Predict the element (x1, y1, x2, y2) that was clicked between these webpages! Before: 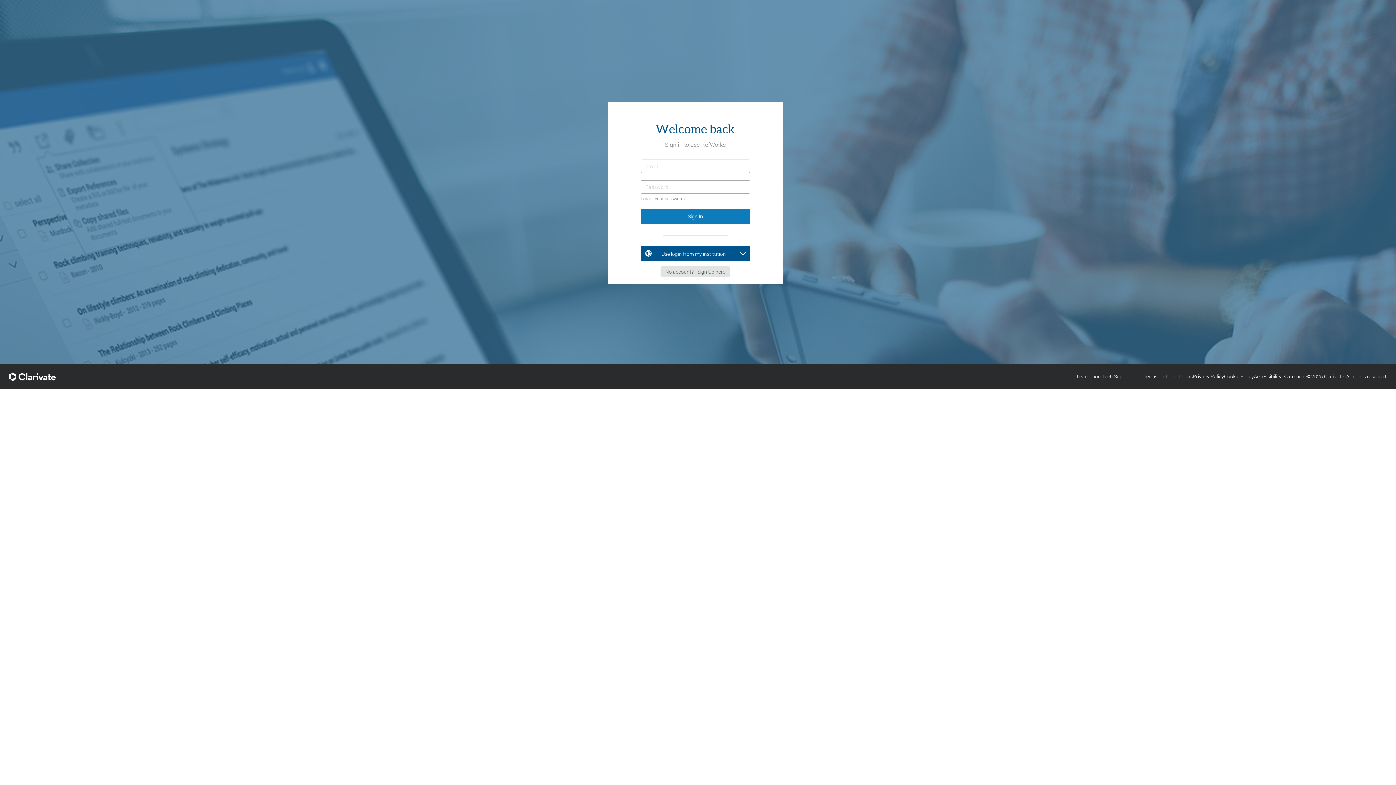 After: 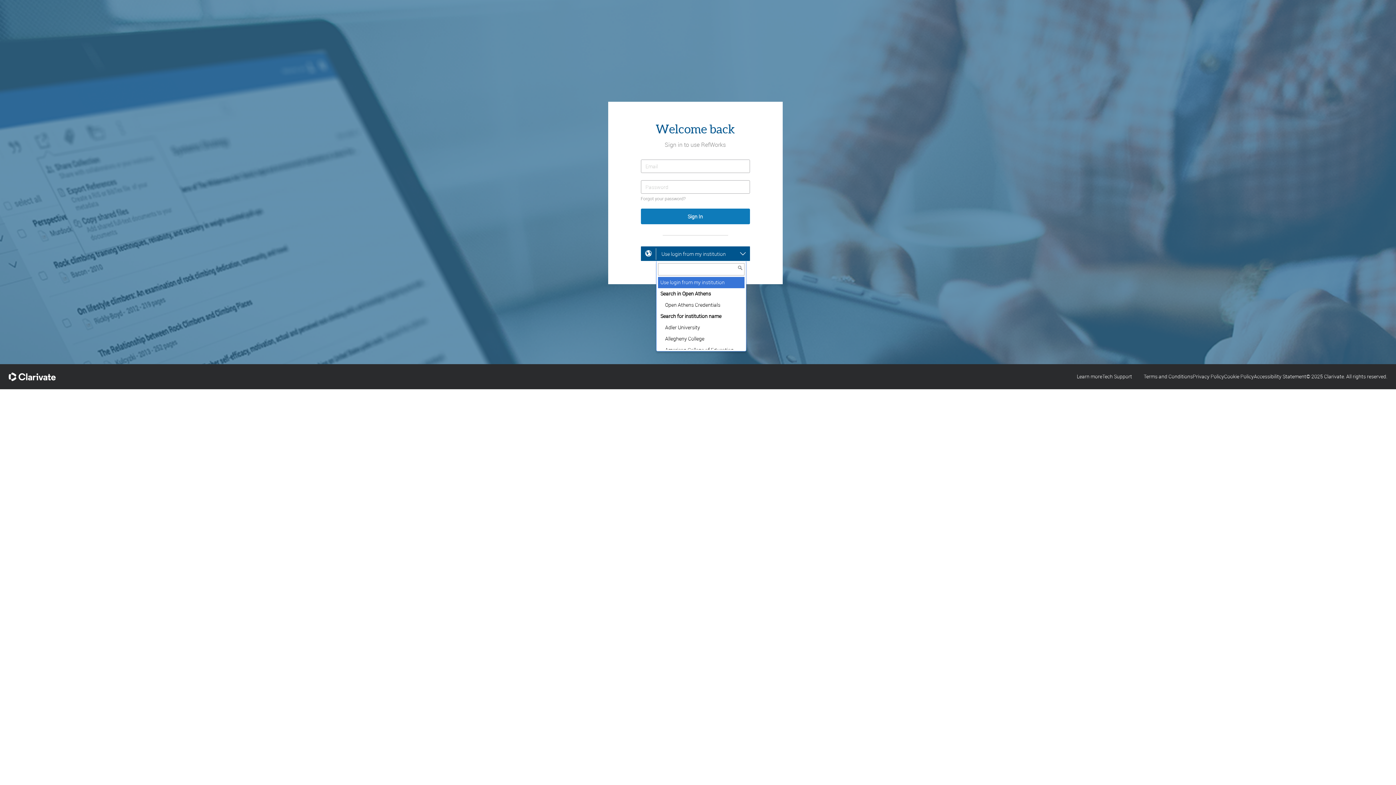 Action: label: Use login from my institution bbox: (656, 246, 746, 261)